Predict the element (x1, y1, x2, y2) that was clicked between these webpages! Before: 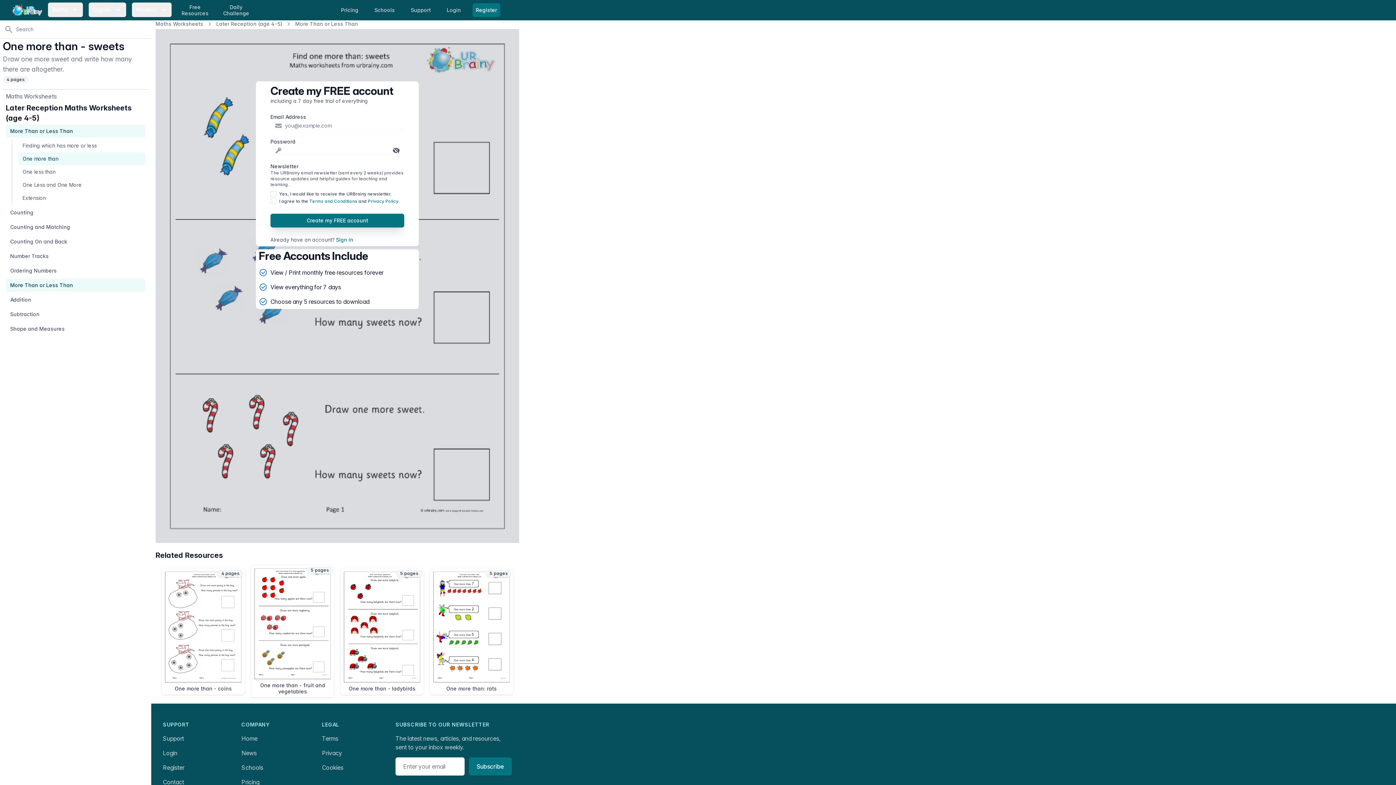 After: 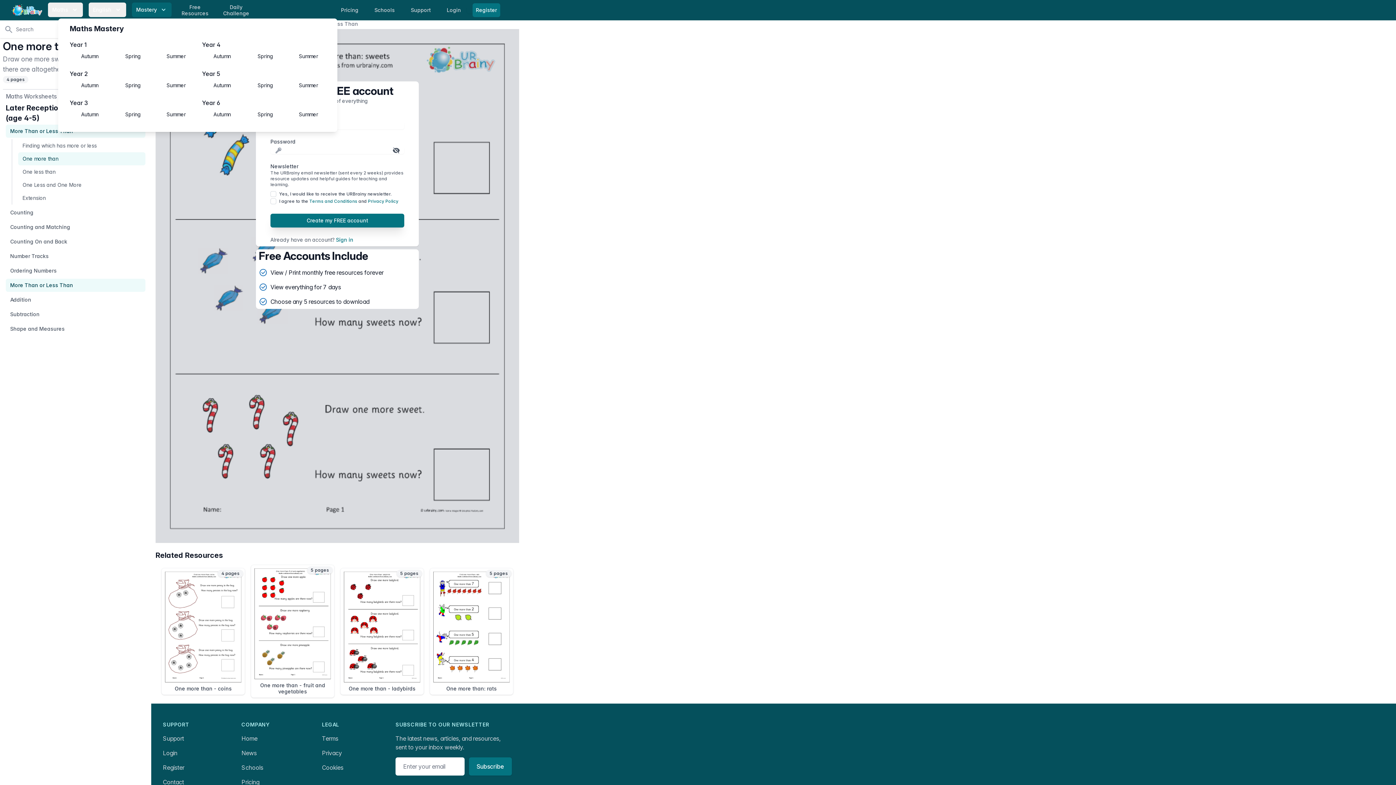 Action: label: Mastery bbox: (131, 2, 171, 17)